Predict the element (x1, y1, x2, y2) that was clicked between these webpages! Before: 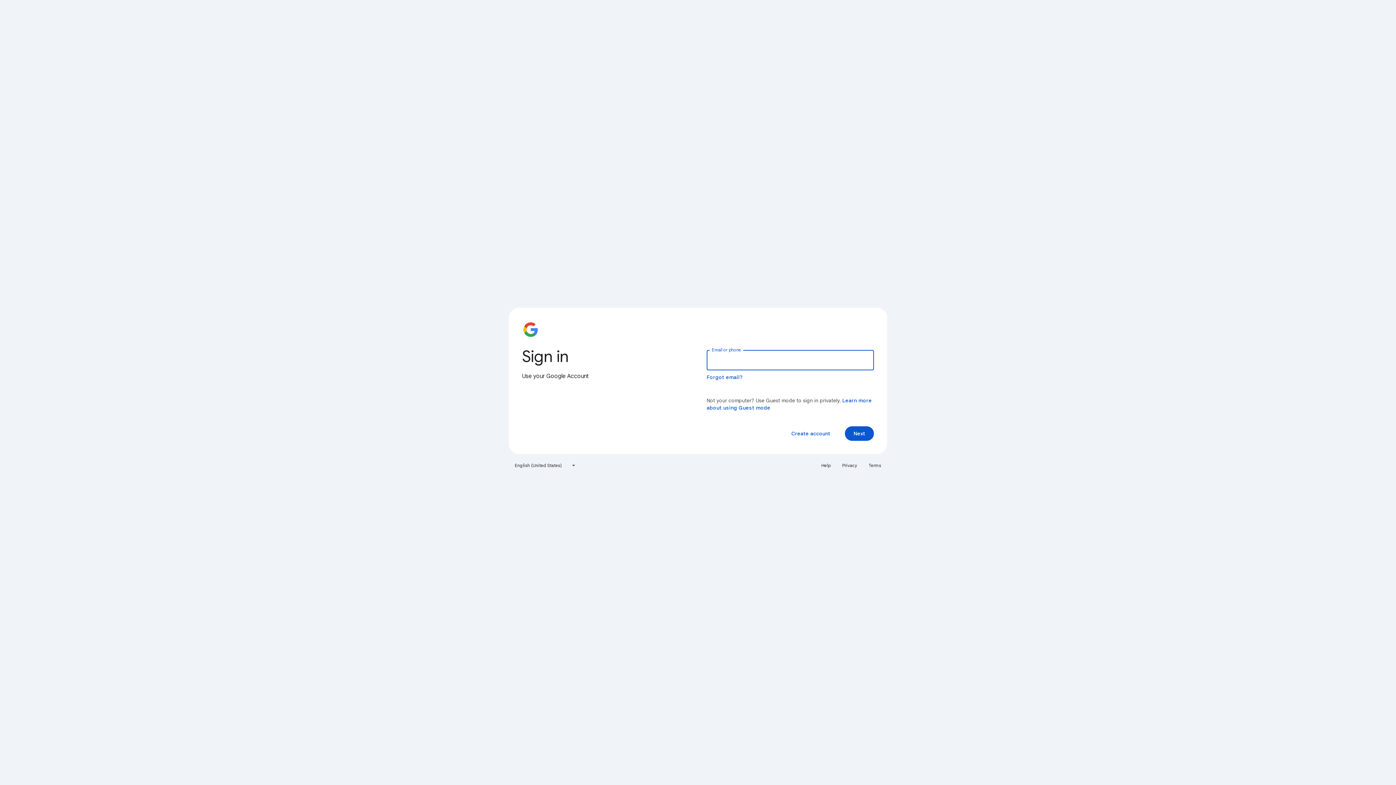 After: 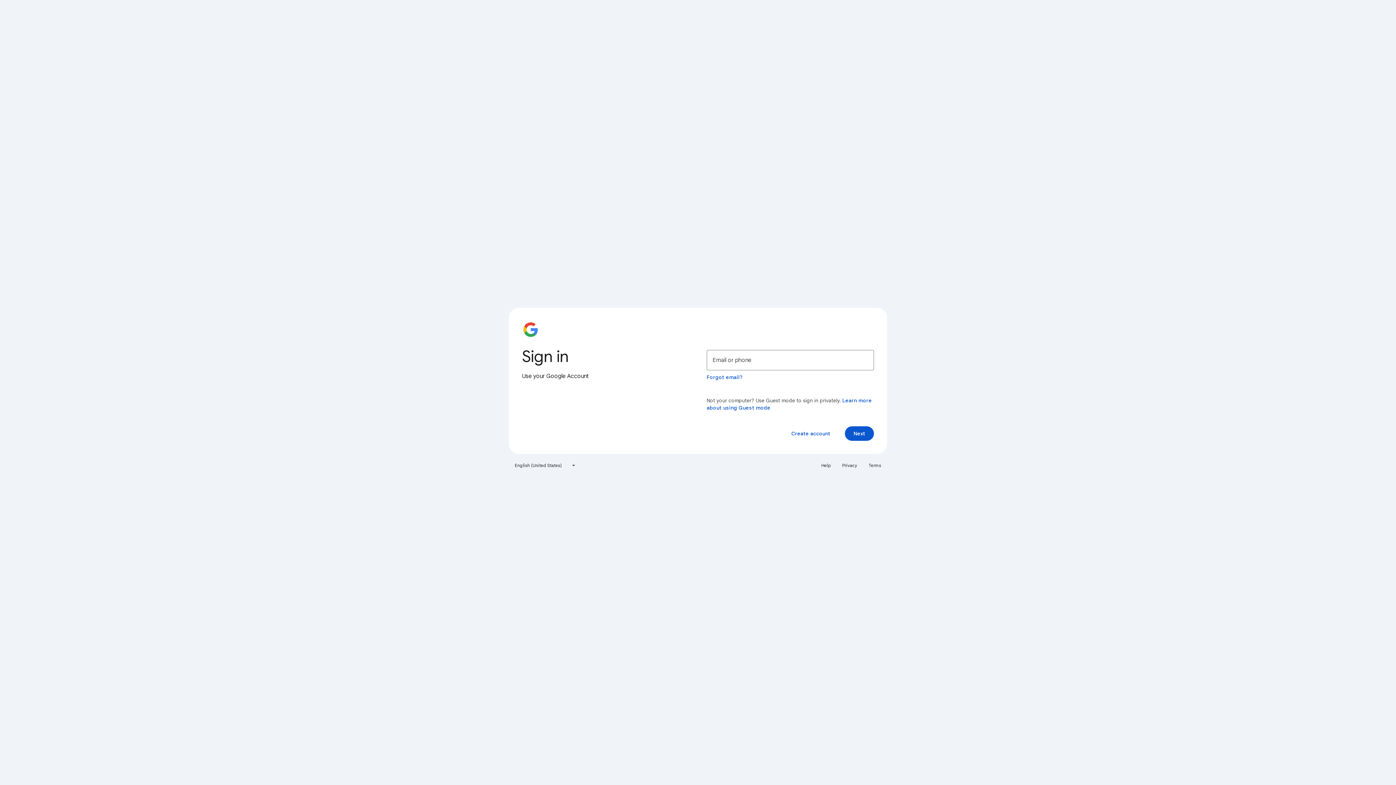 Action: label: Help bbox: (817, 460, 835, 471)